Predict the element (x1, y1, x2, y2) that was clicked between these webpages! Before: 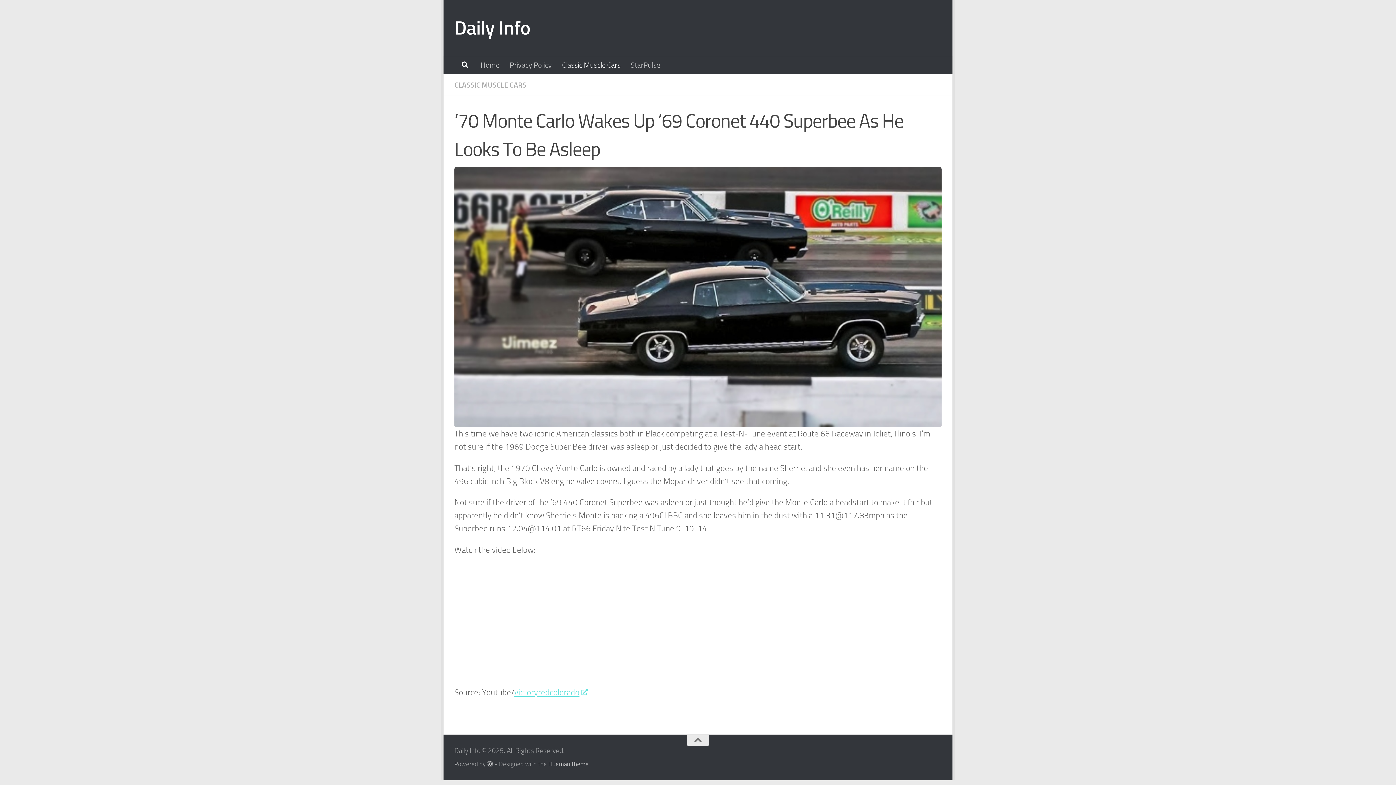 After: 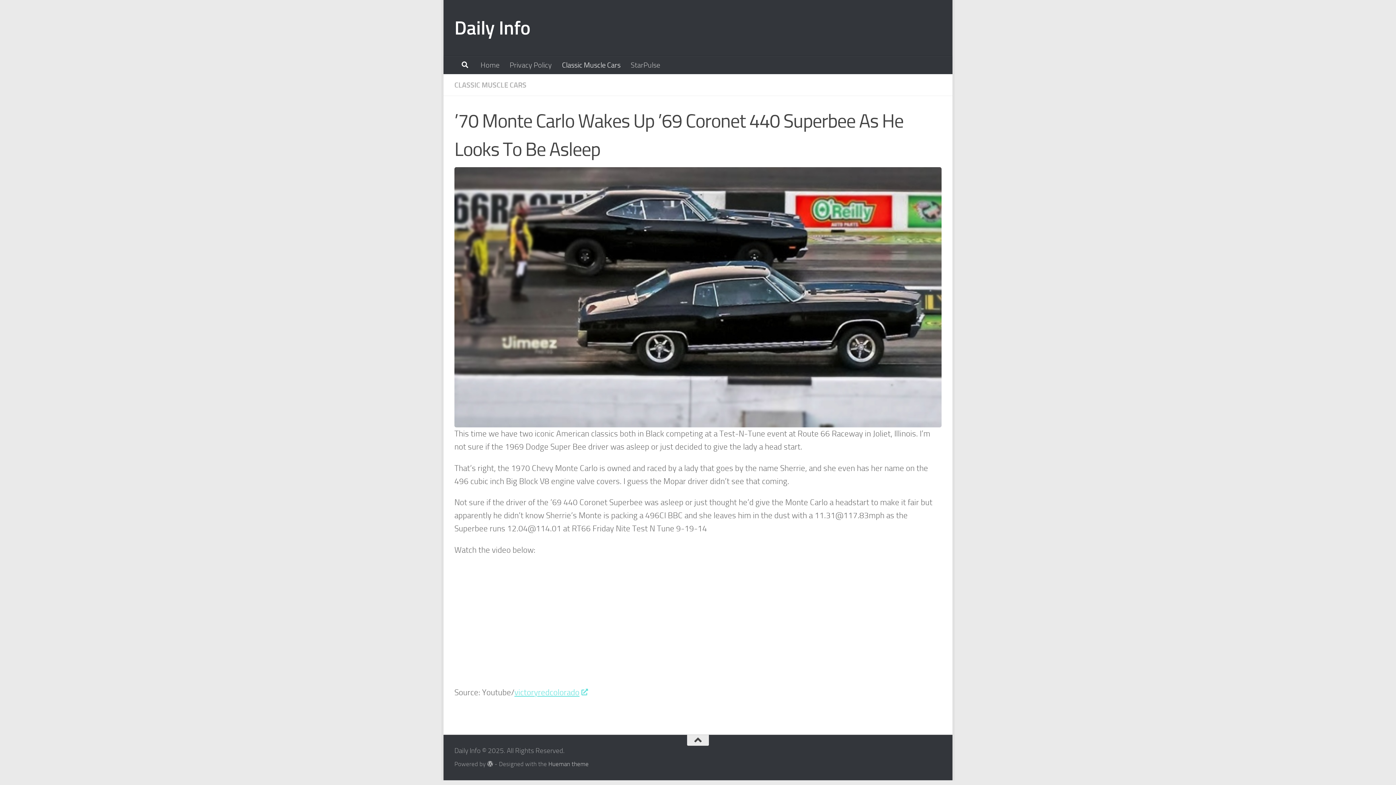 Action: bbox: (687, 735, 709, 746)